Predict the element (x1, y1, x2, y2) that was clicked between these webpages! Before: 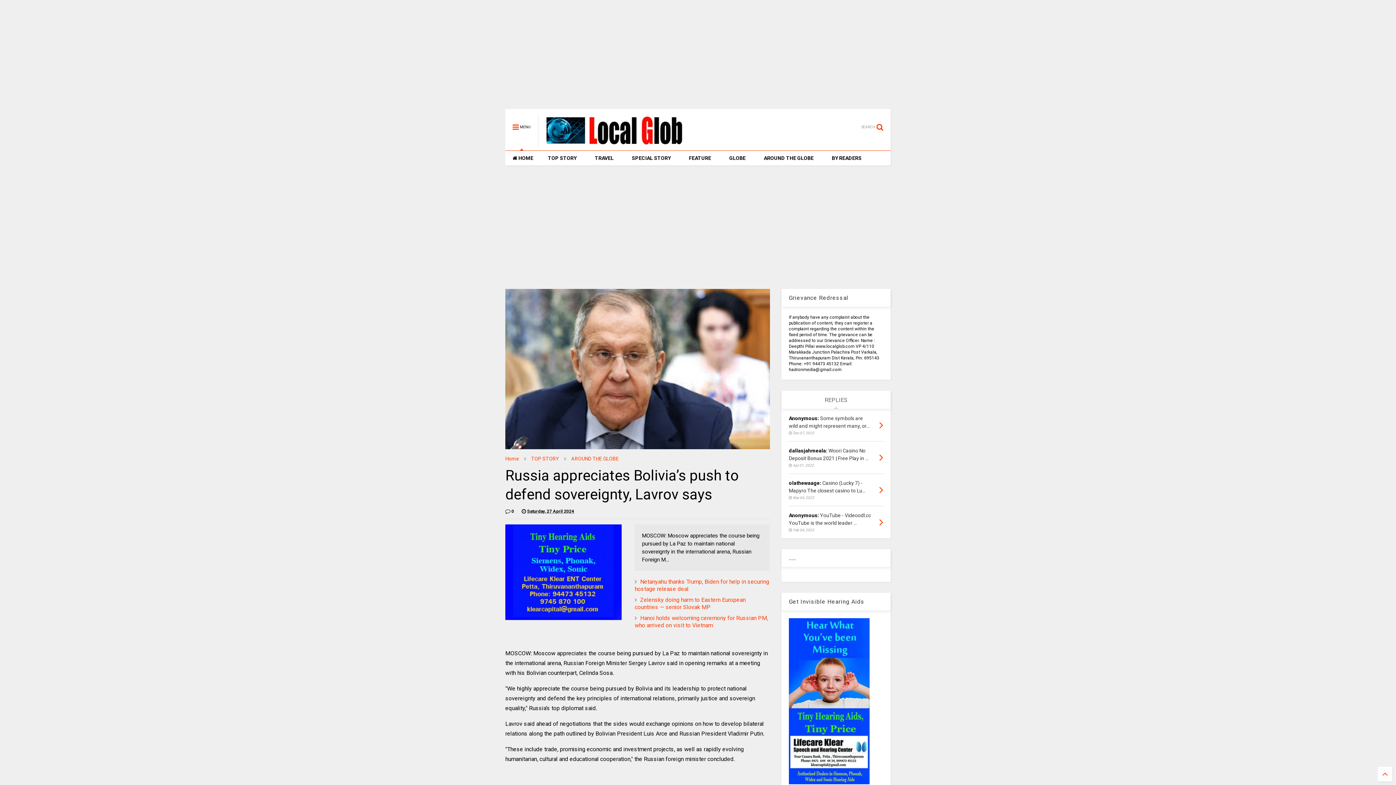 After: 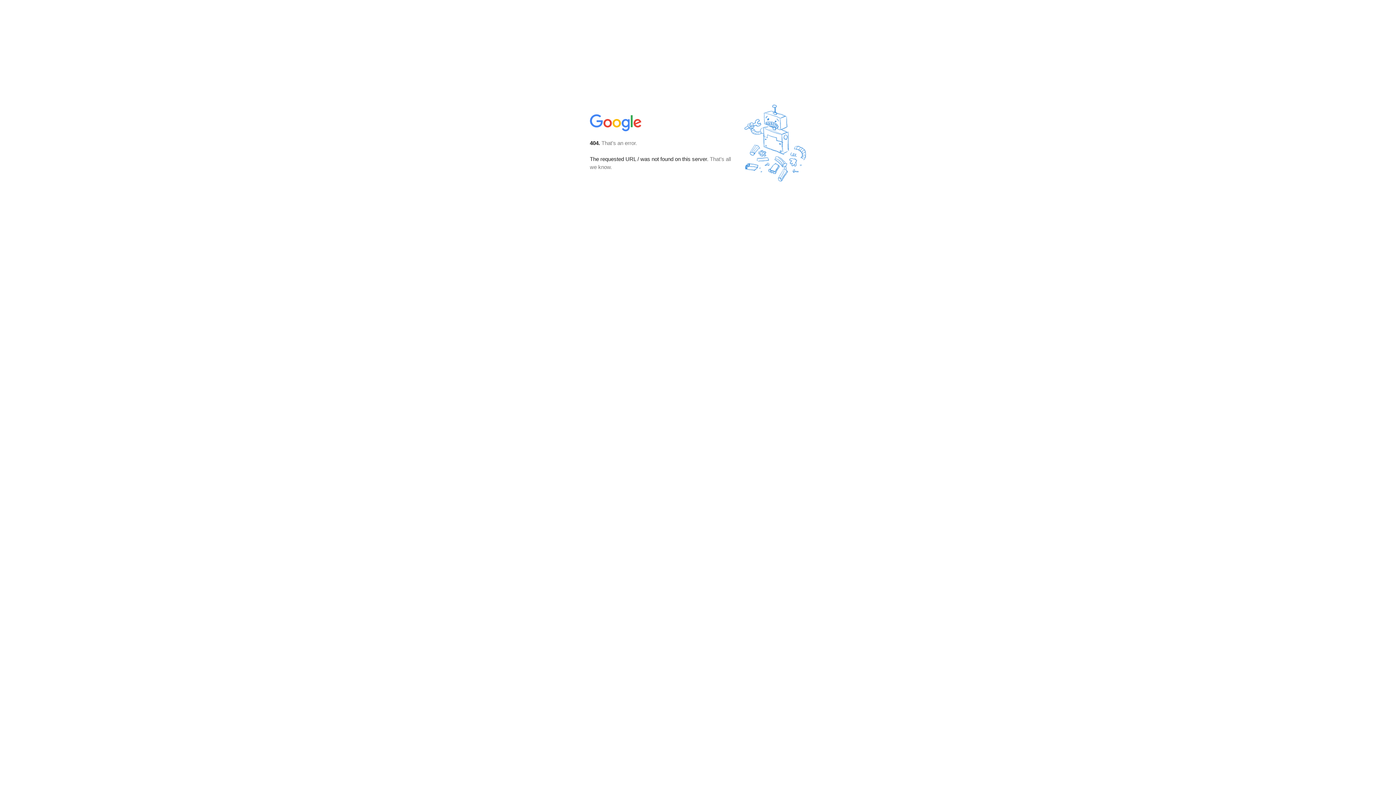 Action: bbox: (789, 780, 869, 785)